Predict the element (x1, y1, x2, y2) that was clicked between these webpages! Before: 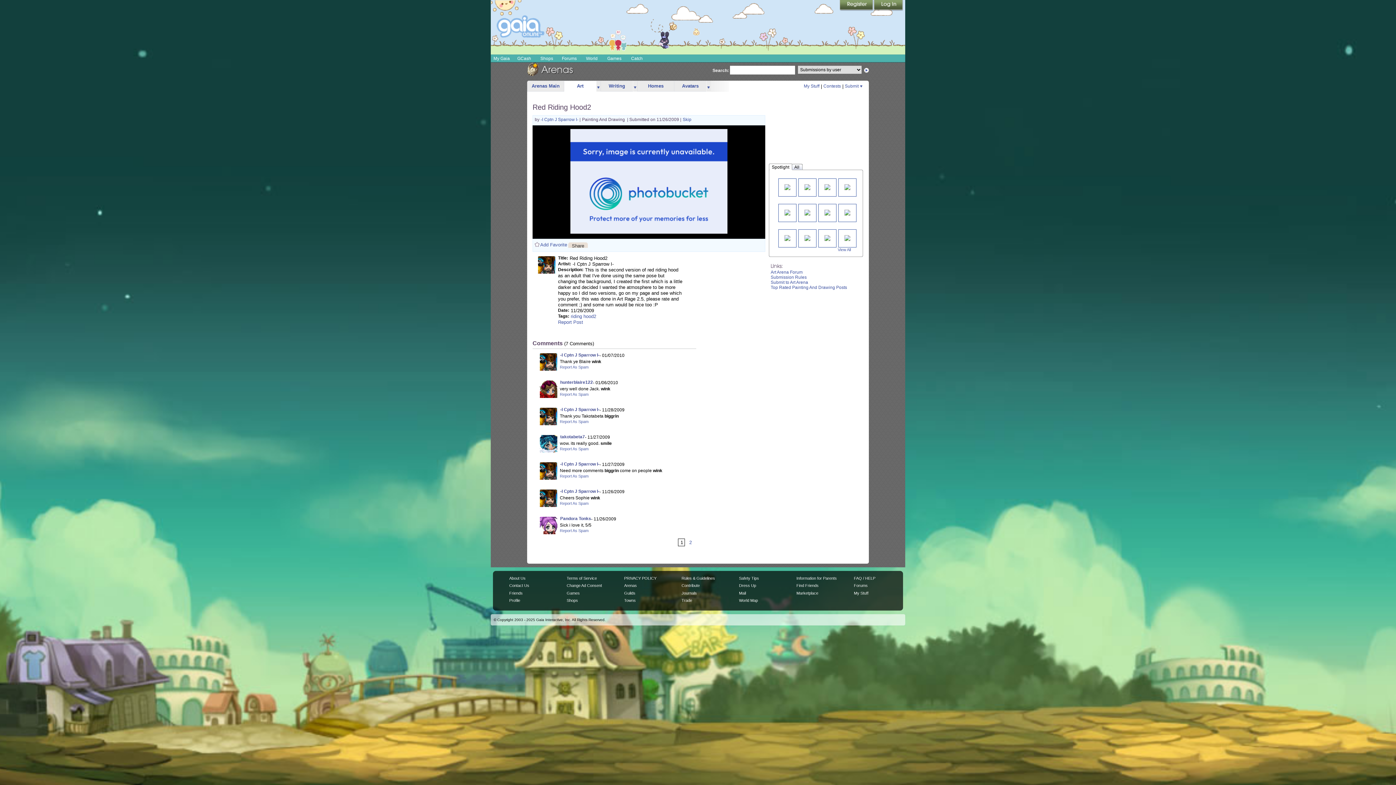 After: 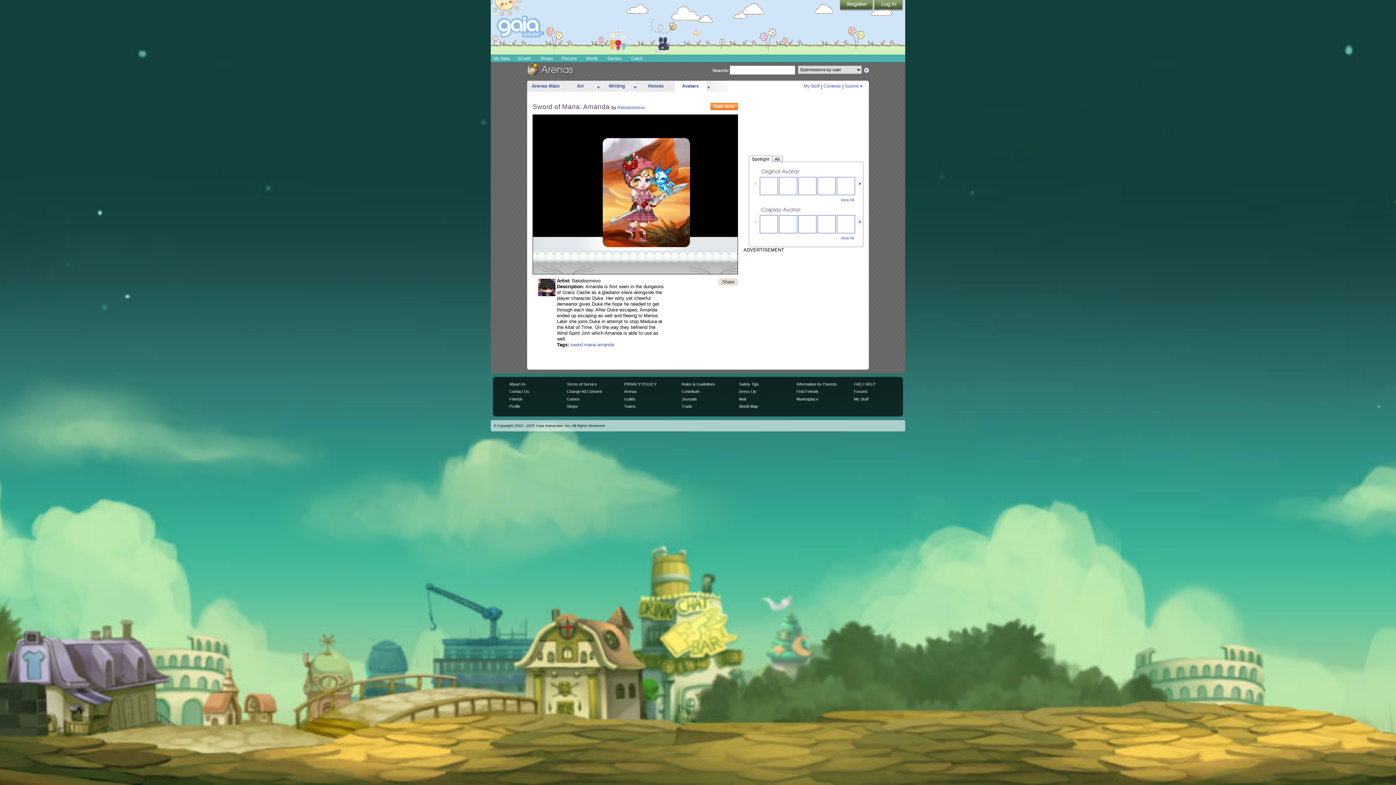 Action: bbox: (674, 81, 706, 91) label: Avatars